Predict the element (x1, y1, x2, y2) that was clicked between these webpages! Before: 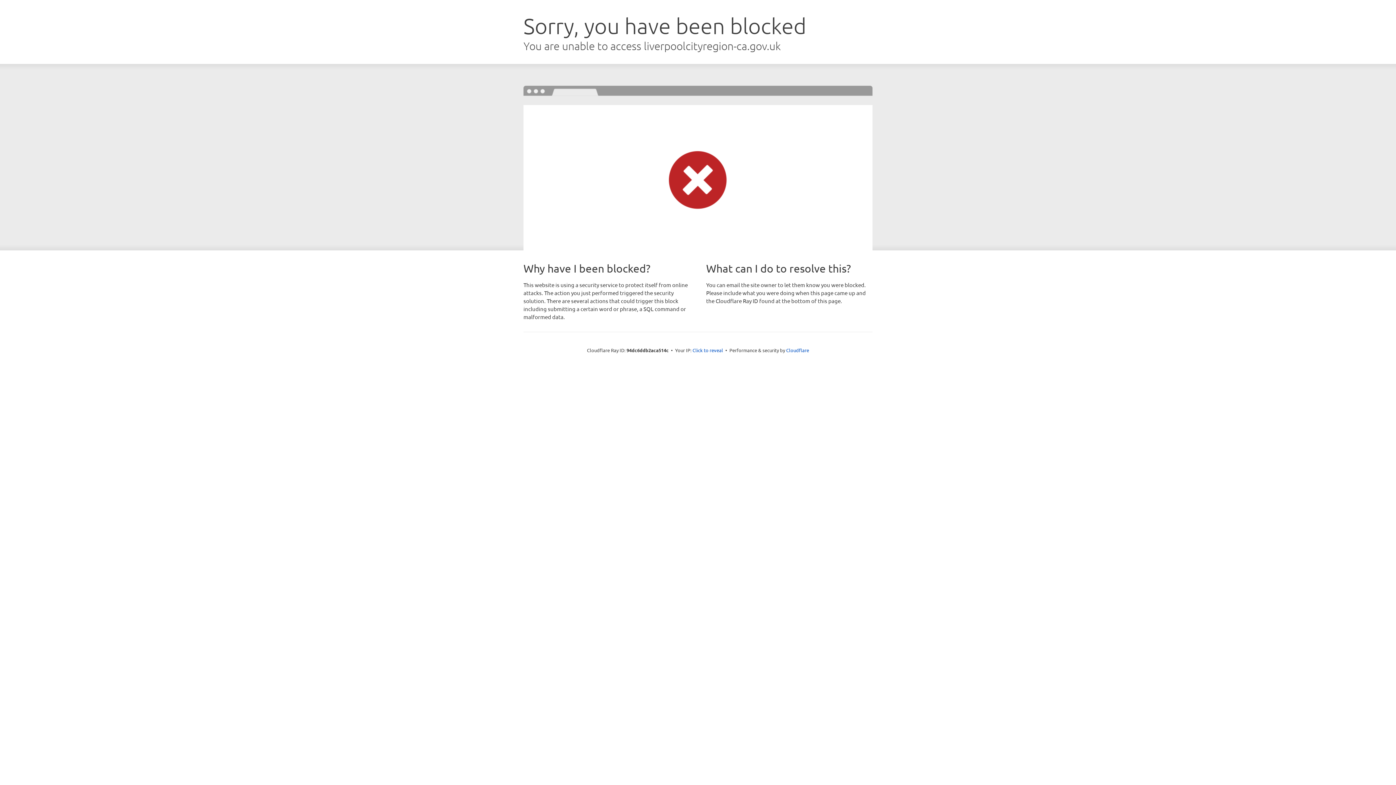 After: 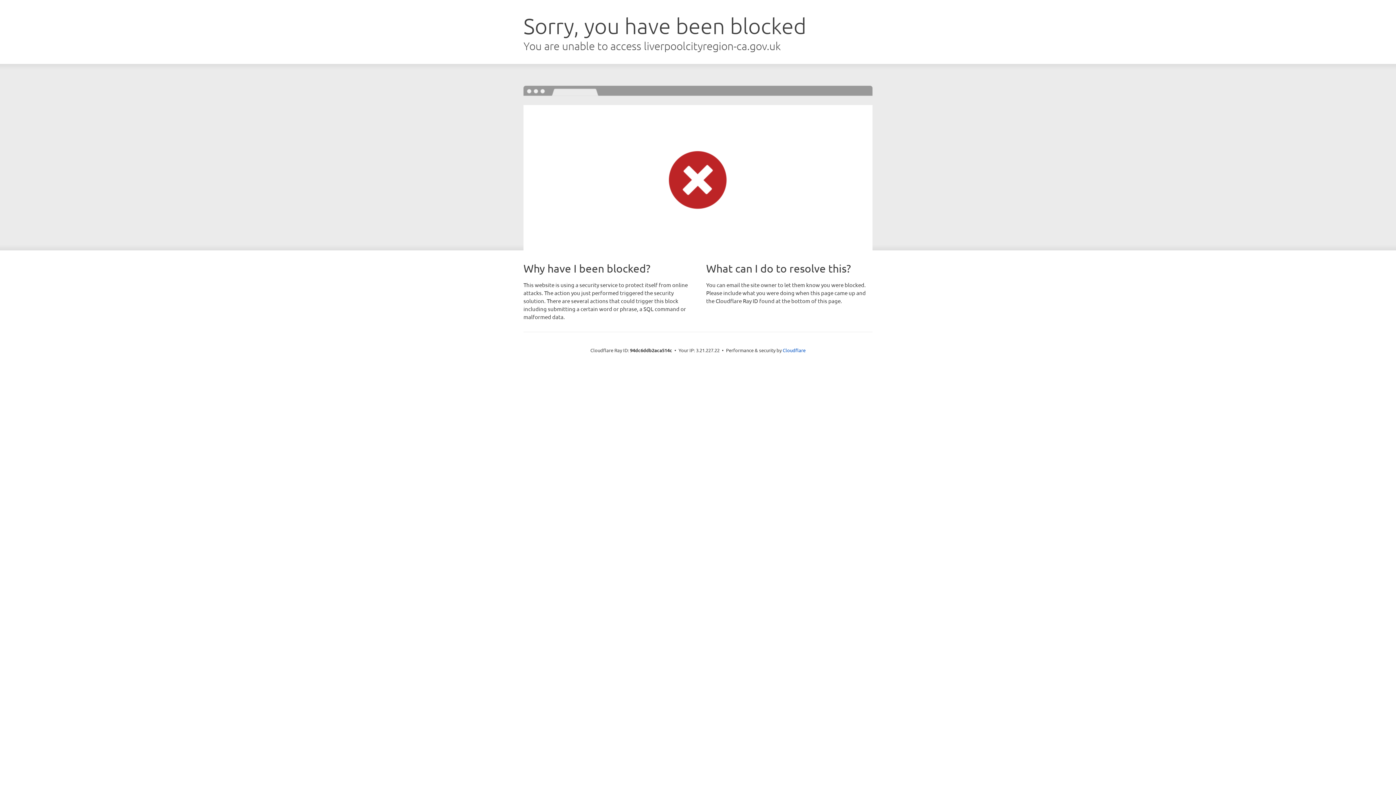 Action: label: Click to reveal bbox: (692, 346, 723, 353)